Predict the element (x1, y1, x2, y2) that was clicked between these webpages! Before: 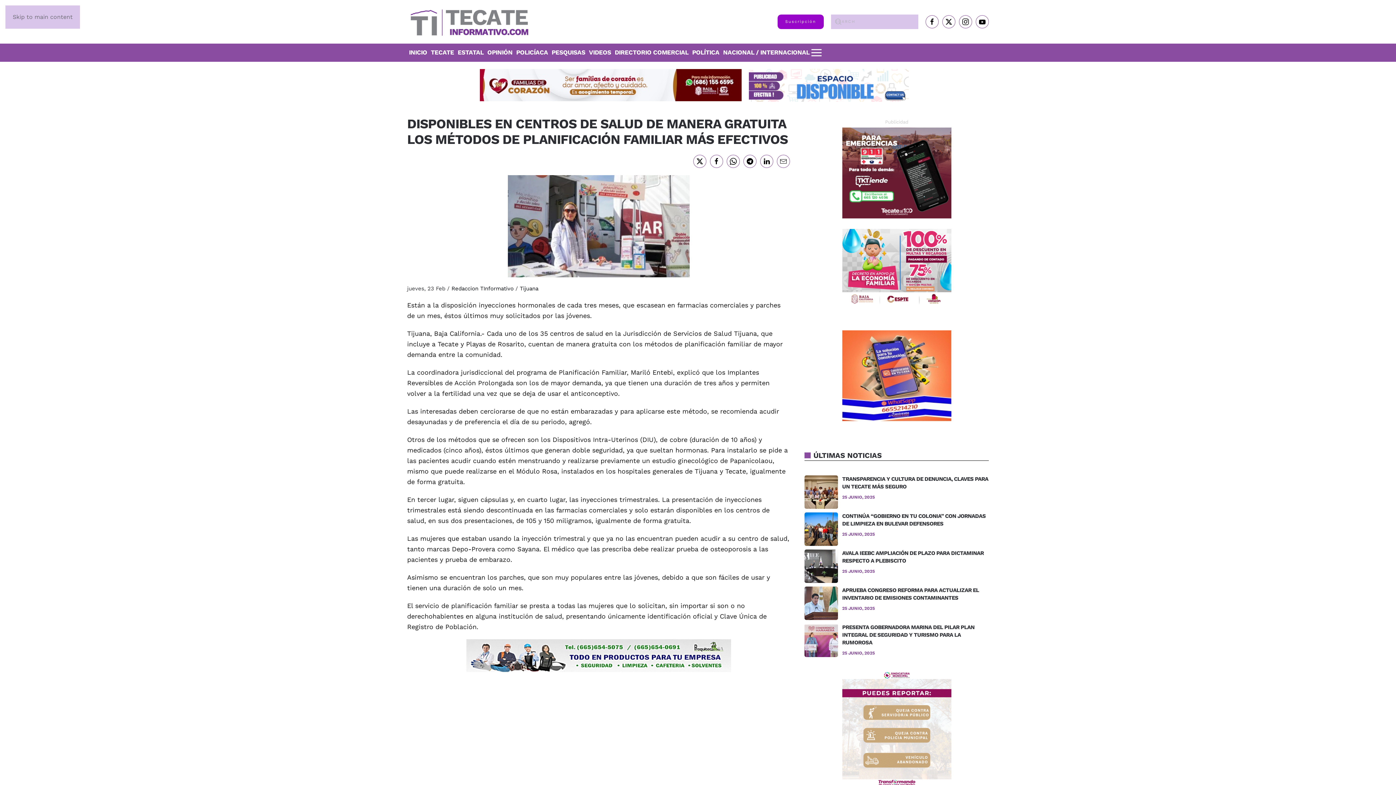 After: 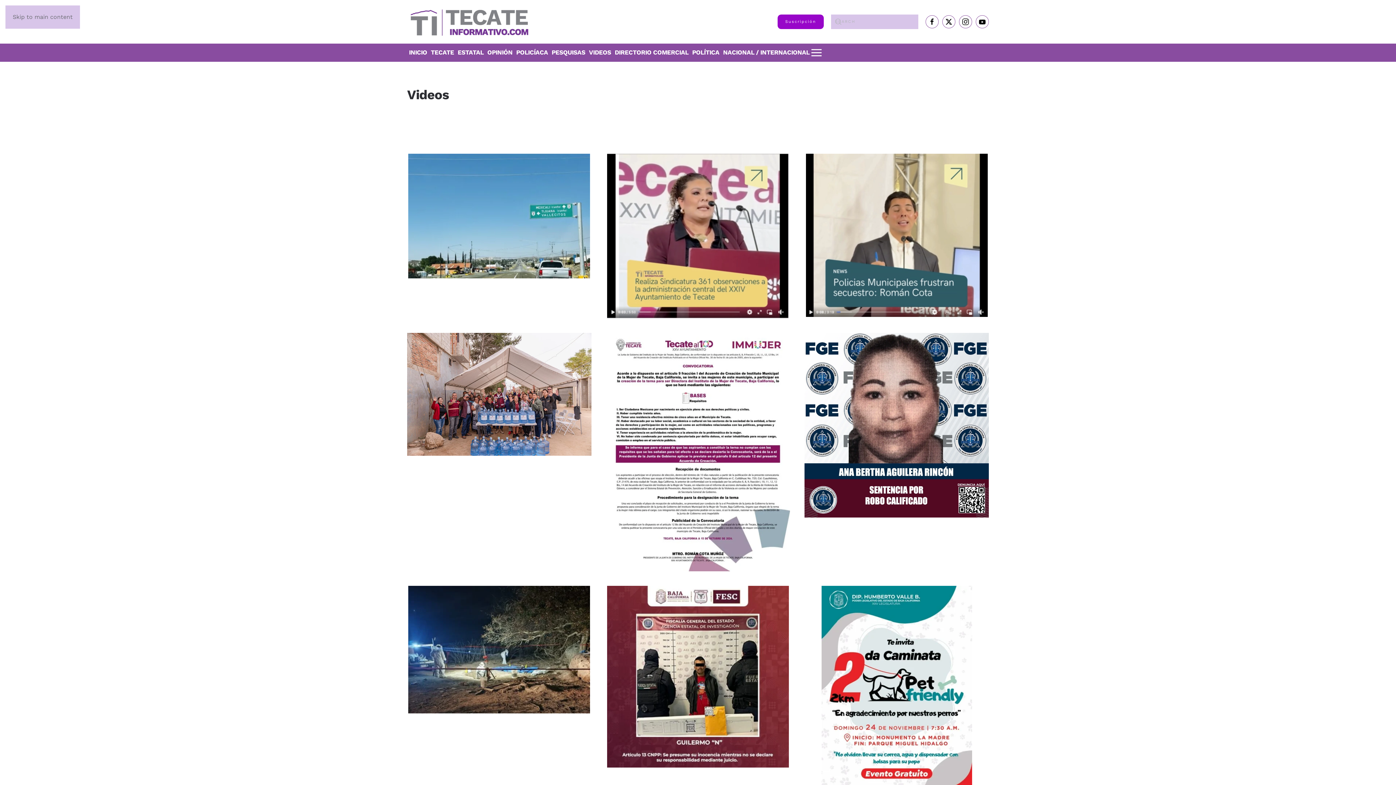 Action: bbox: (587, 43, 613, 61) label: VIDEOS